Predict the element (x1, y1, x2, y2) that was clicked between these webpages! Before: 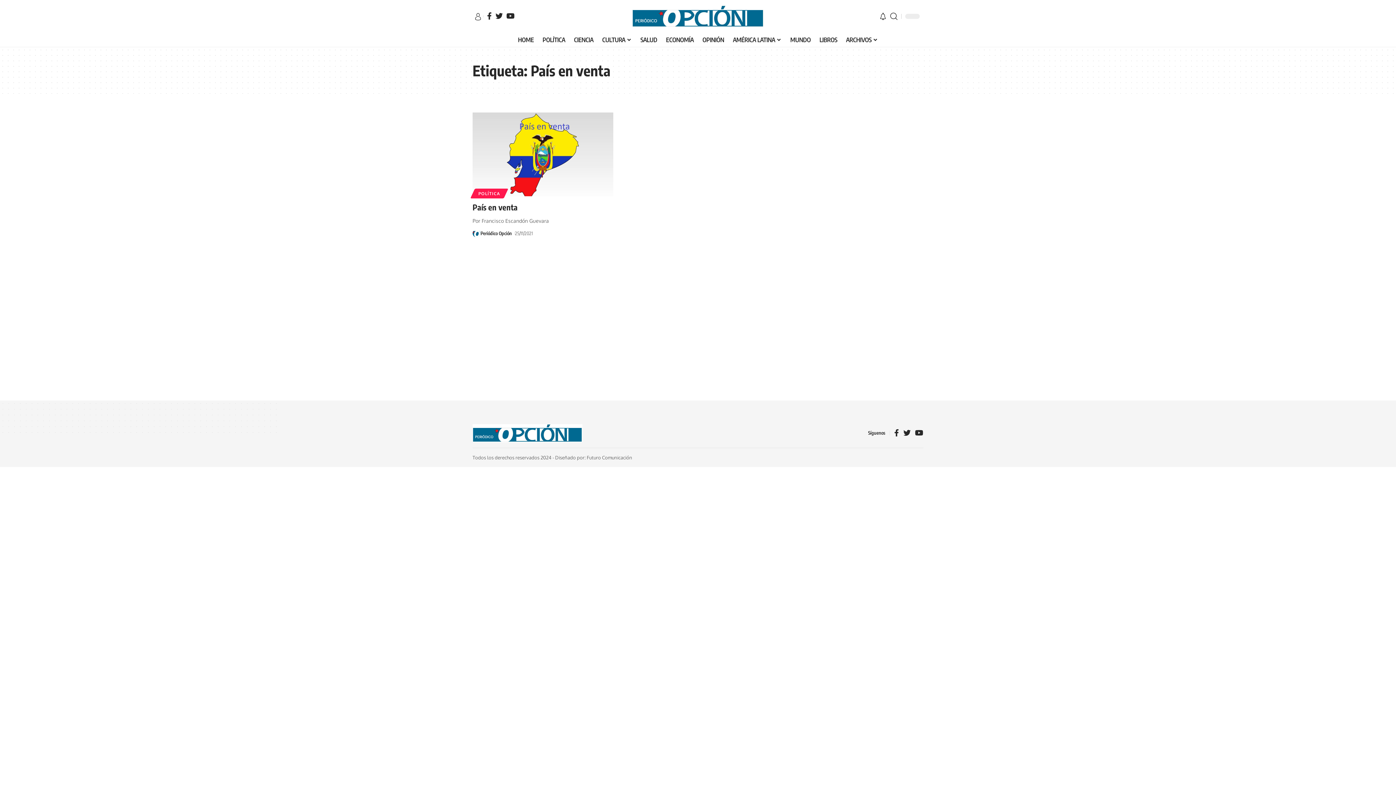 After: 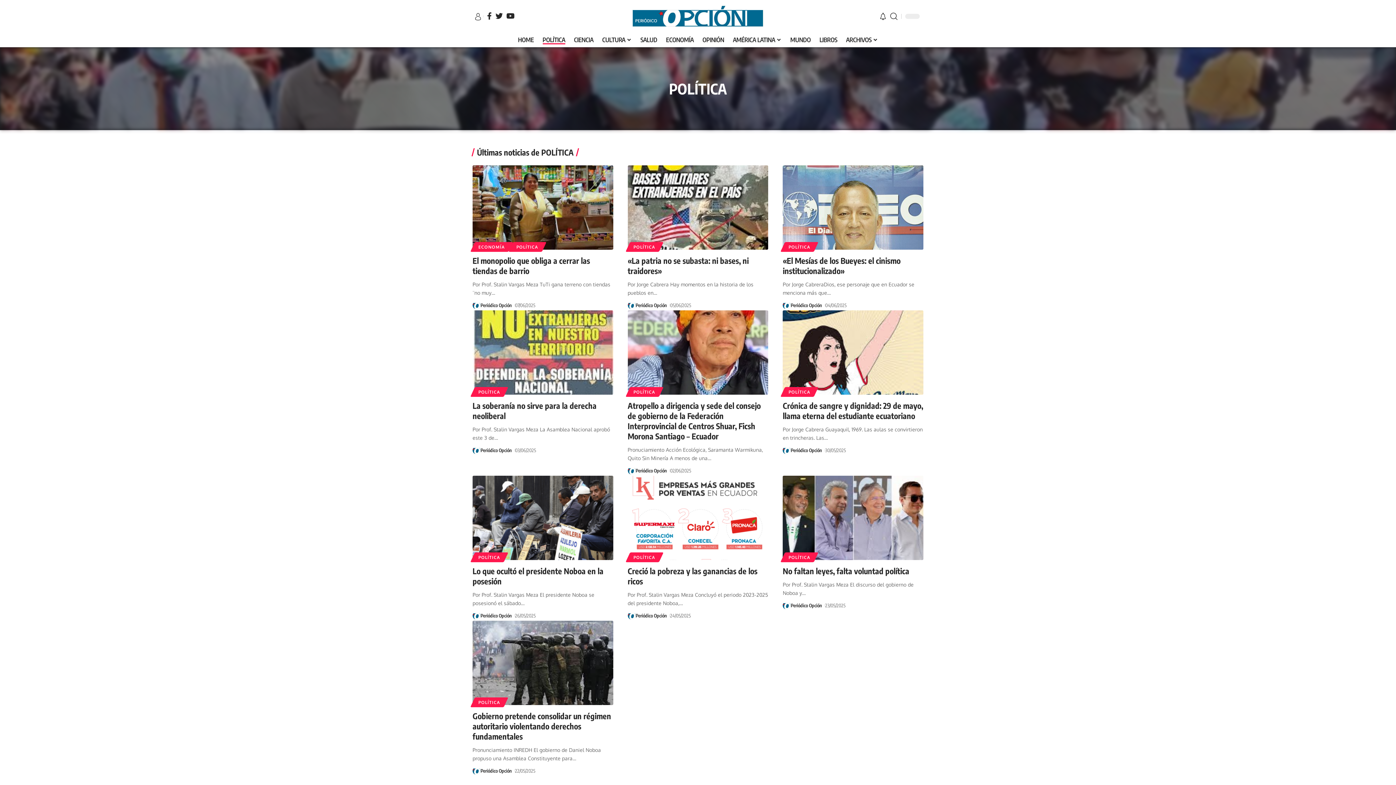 Action: bbox: (538, 32, 569, 47) label: POLÍTICA